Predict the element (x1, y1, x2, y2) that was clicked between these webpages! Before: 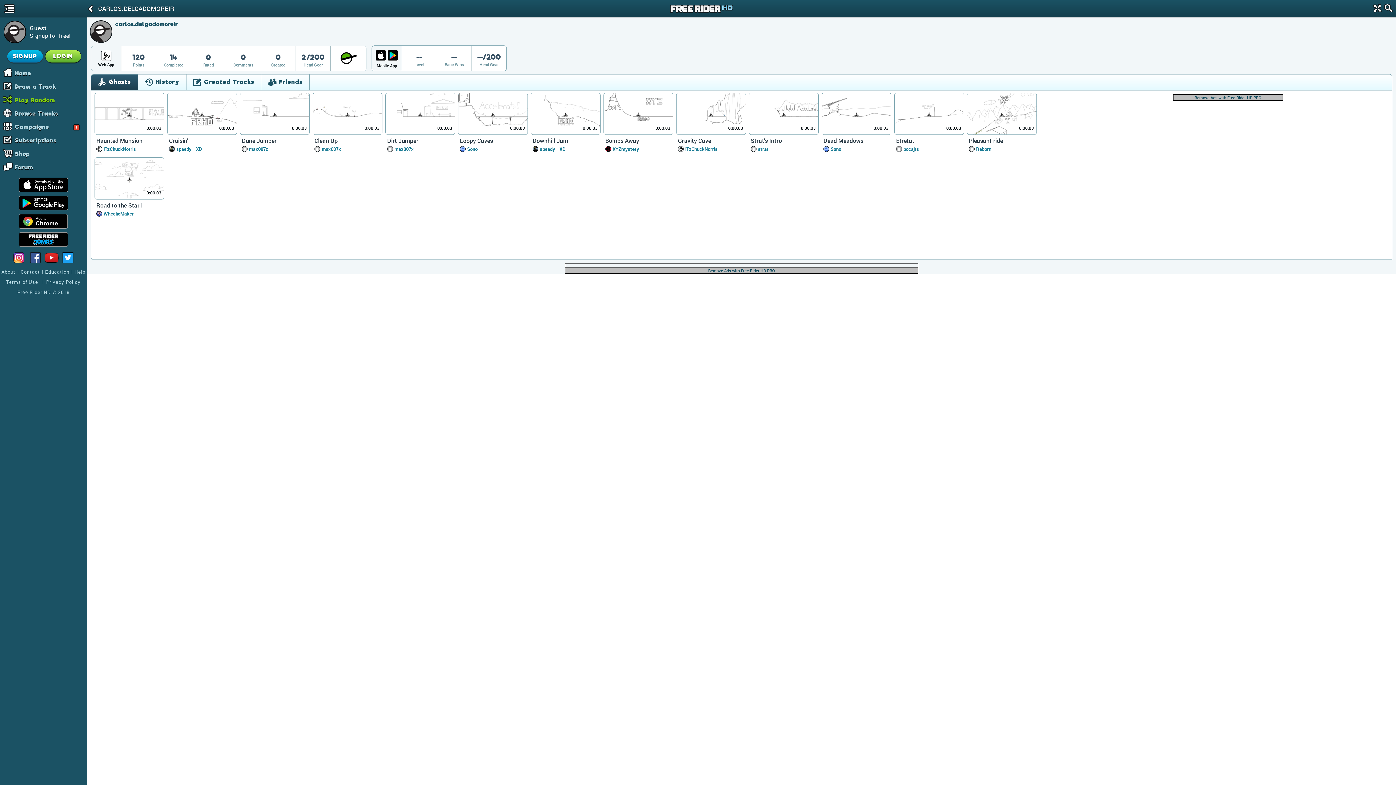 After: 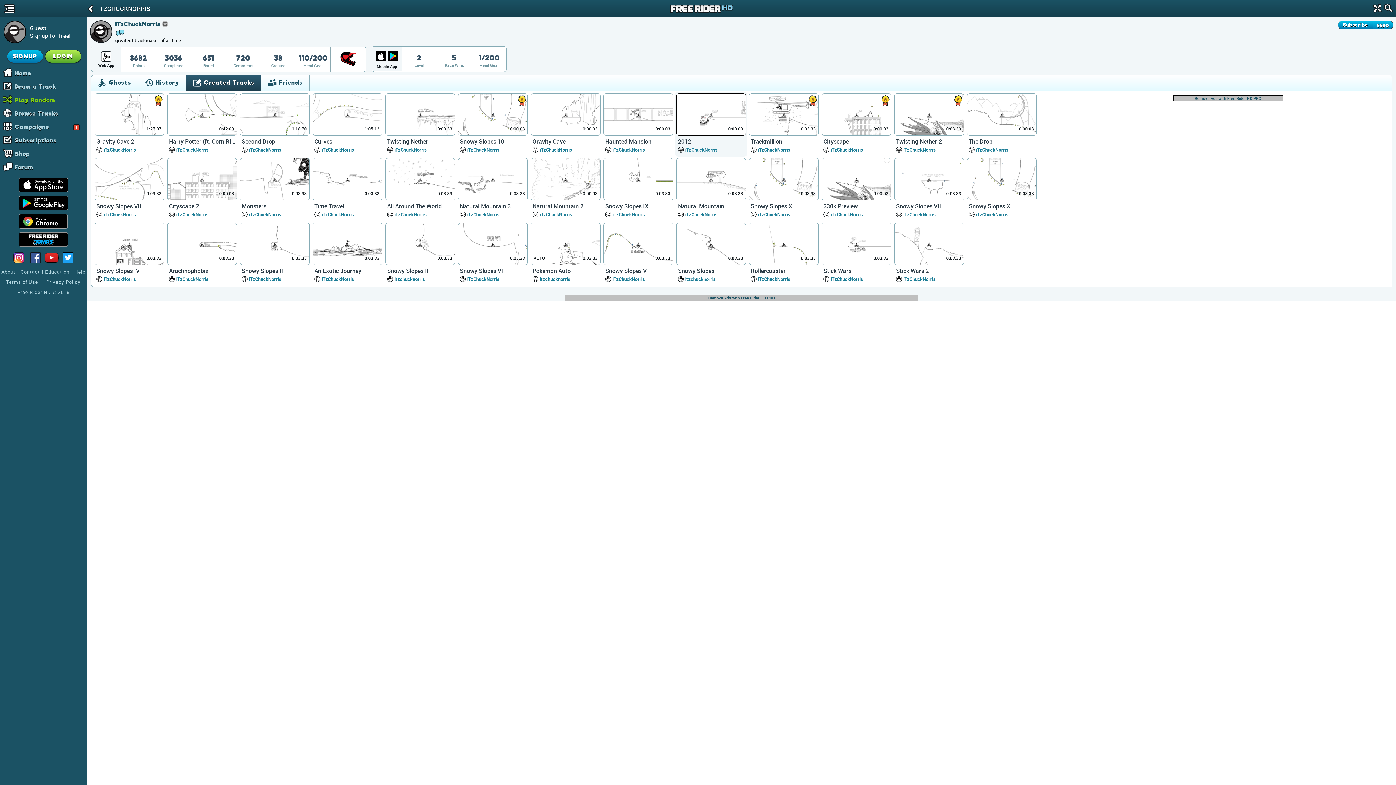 Action: label: iTzChuckNorris bbox: (685, 146, 717, 152)